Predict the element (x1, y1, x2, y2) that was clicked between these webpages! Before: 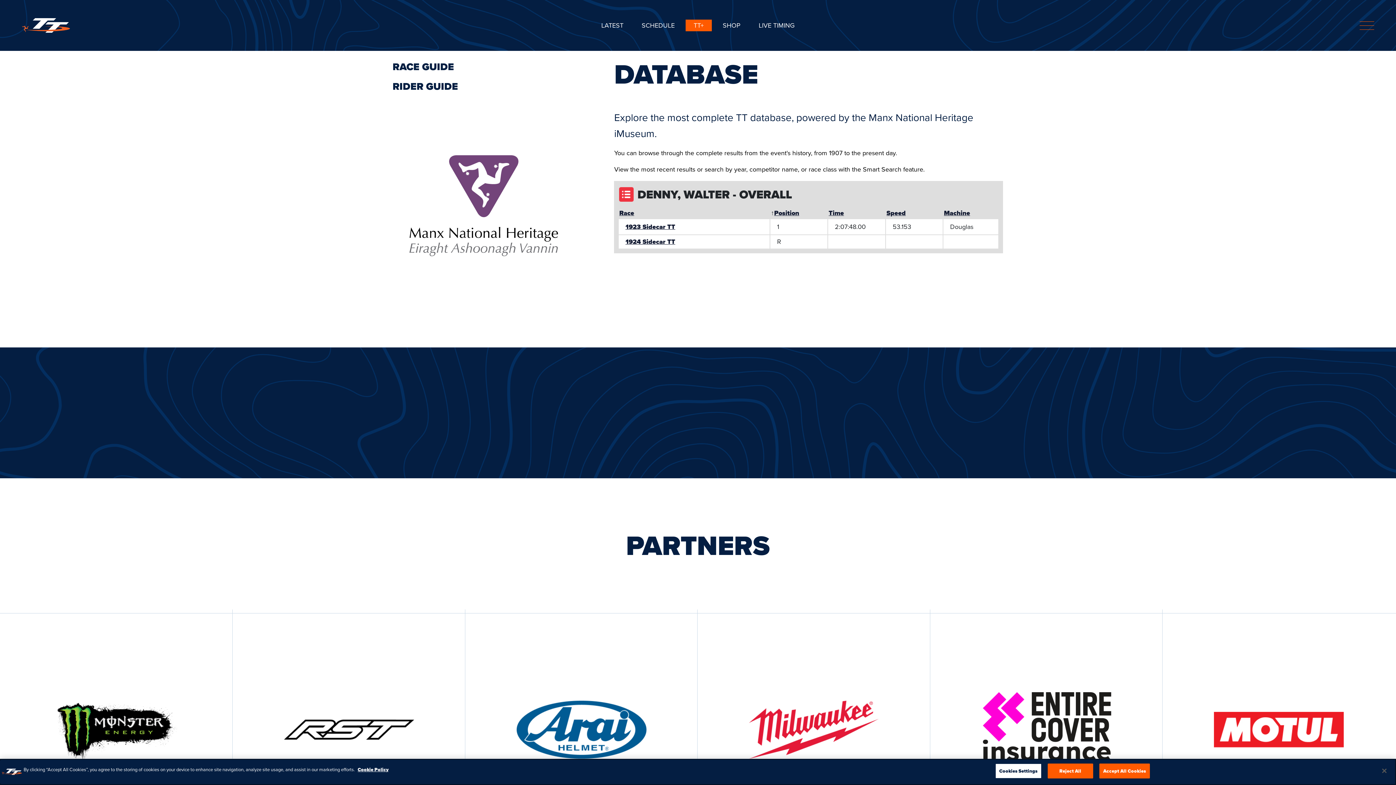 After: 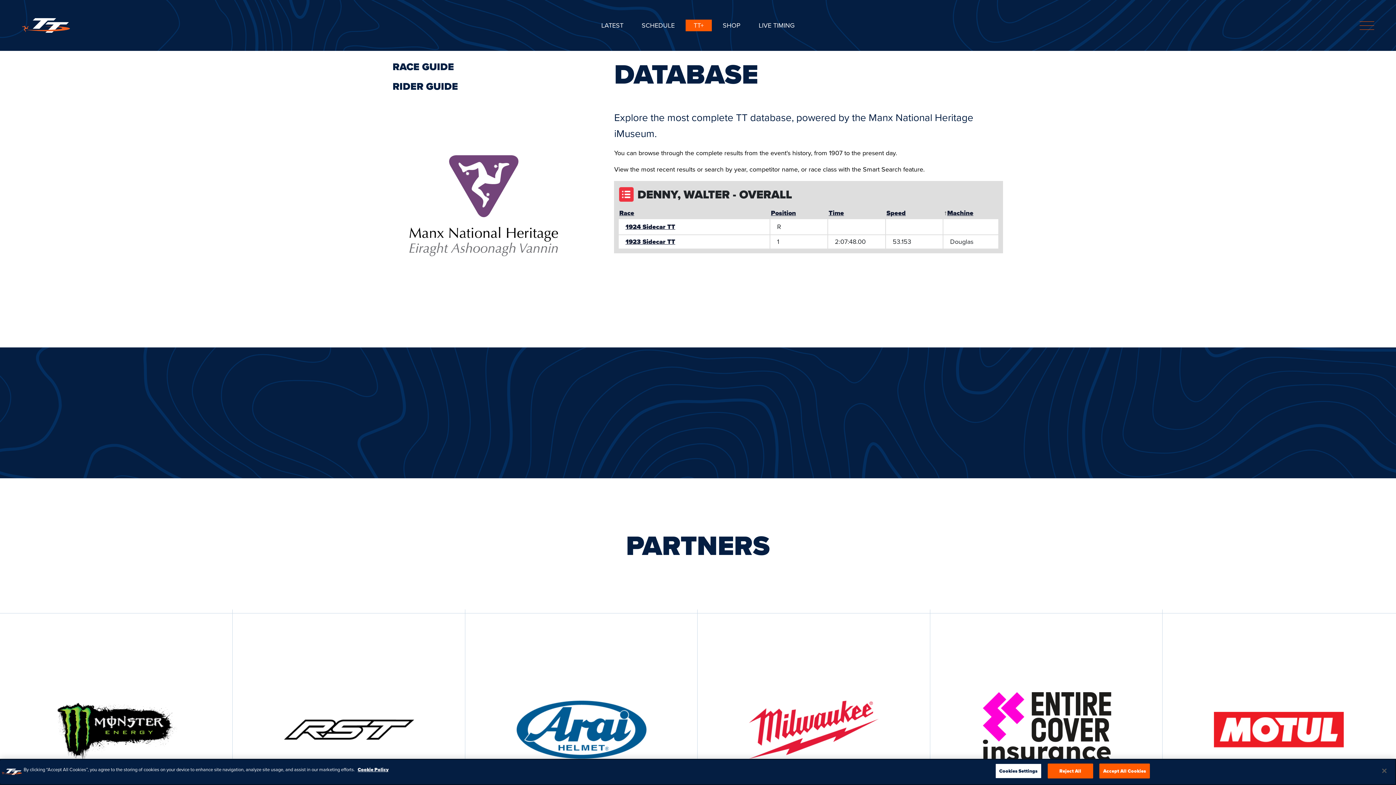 Action: label: Machine bbox: (944, 208, 970, 217)